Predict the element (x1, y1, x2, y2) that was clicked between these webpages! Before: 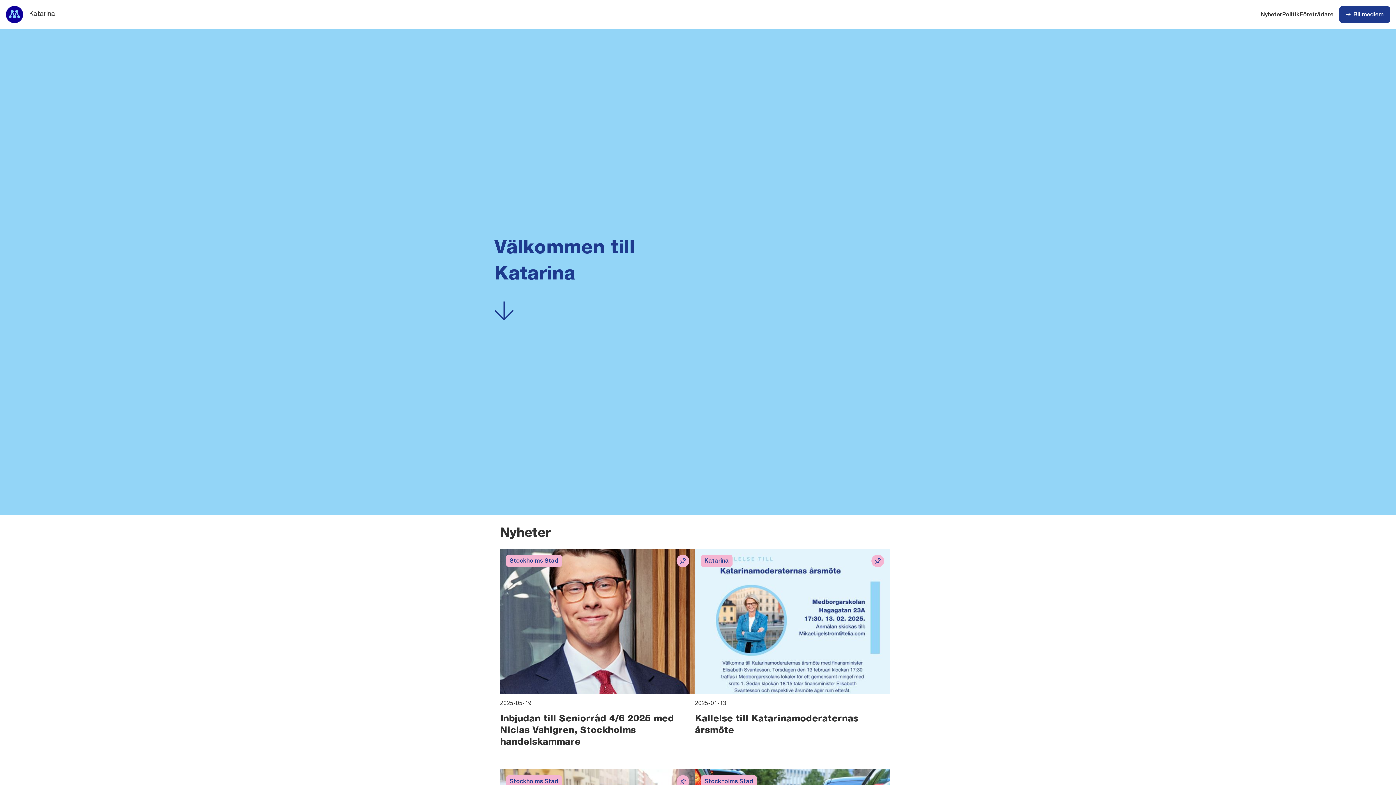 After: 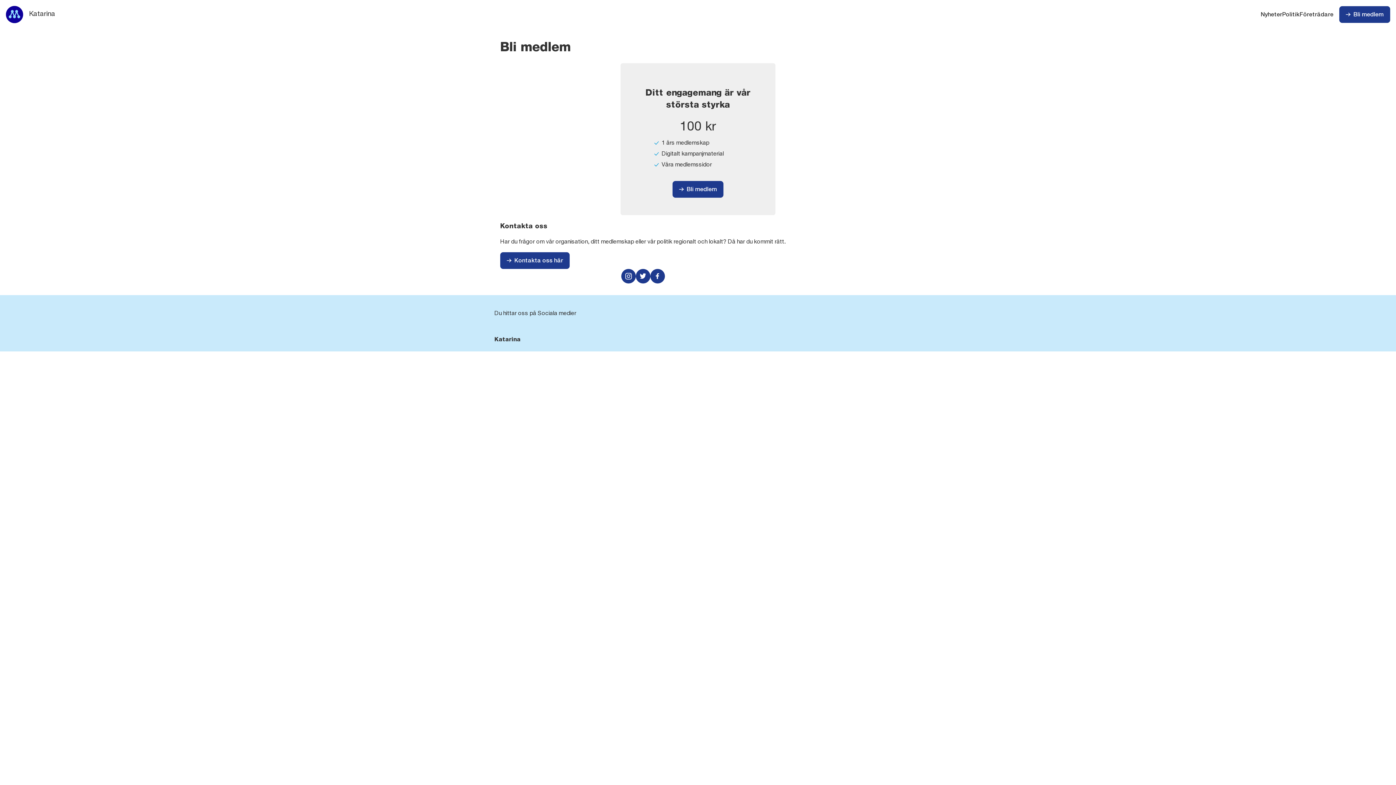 Action: bbox: (1339, 6, 1390, 22) label: Bli medlem